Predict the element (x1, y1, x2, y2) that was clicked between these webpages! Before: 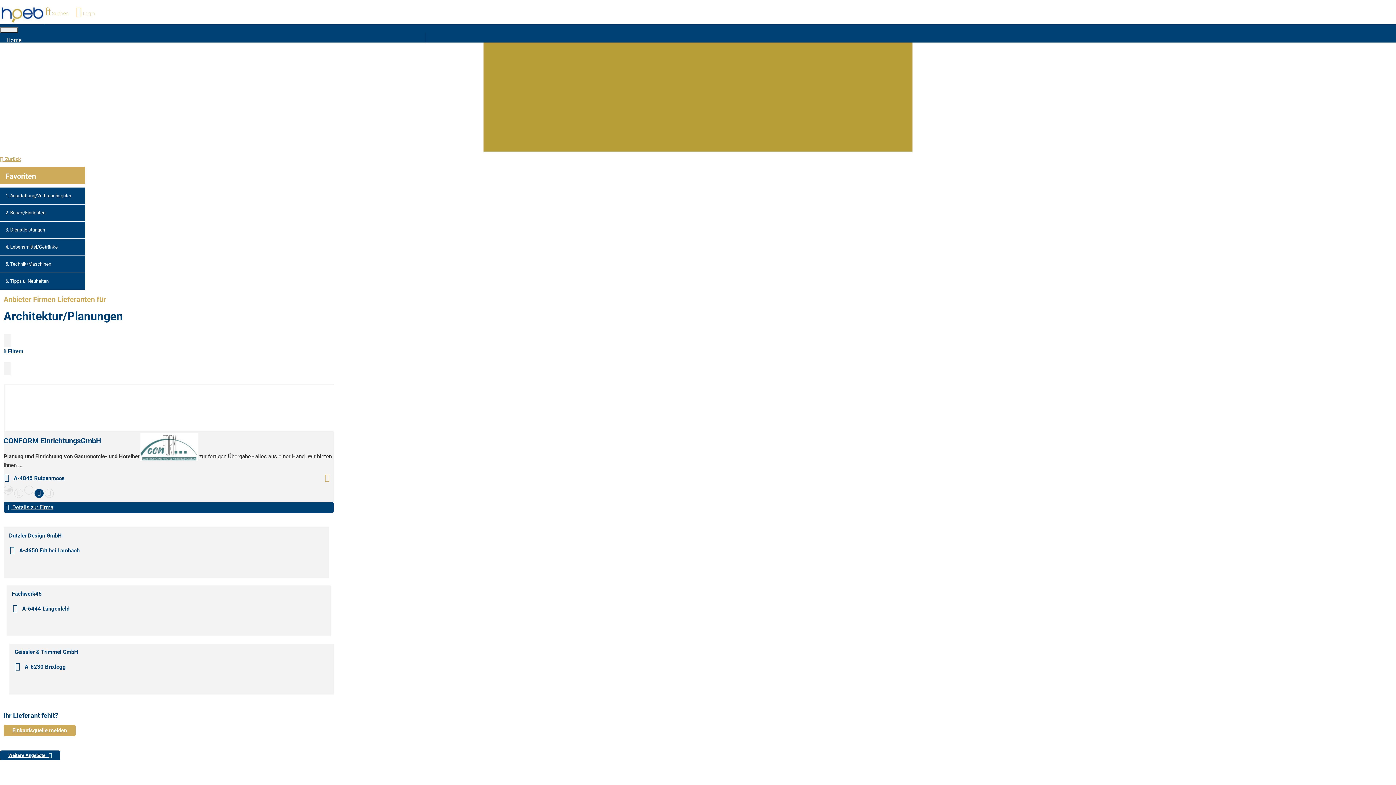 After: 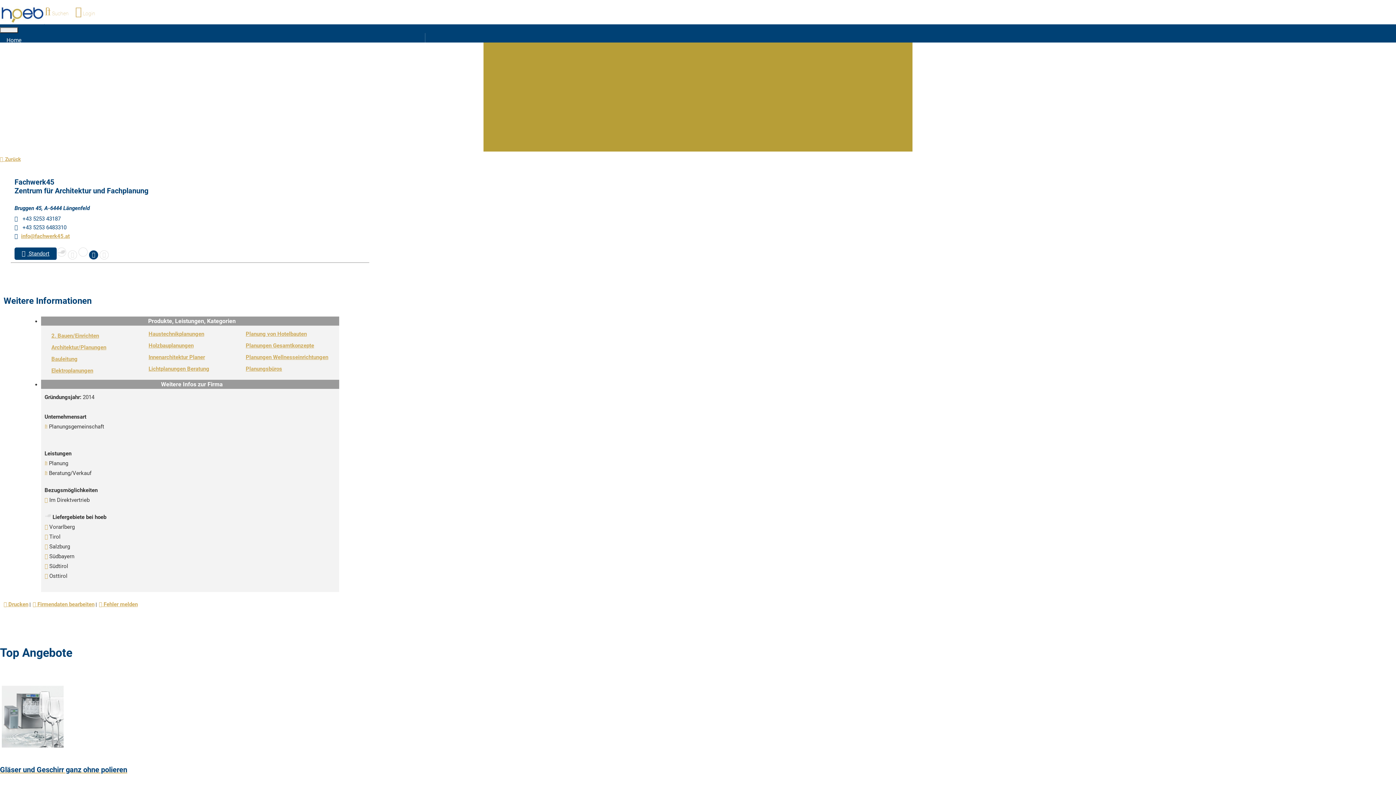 Action: label: Fachwerk45 bbox: (12, 590, 41, 597)